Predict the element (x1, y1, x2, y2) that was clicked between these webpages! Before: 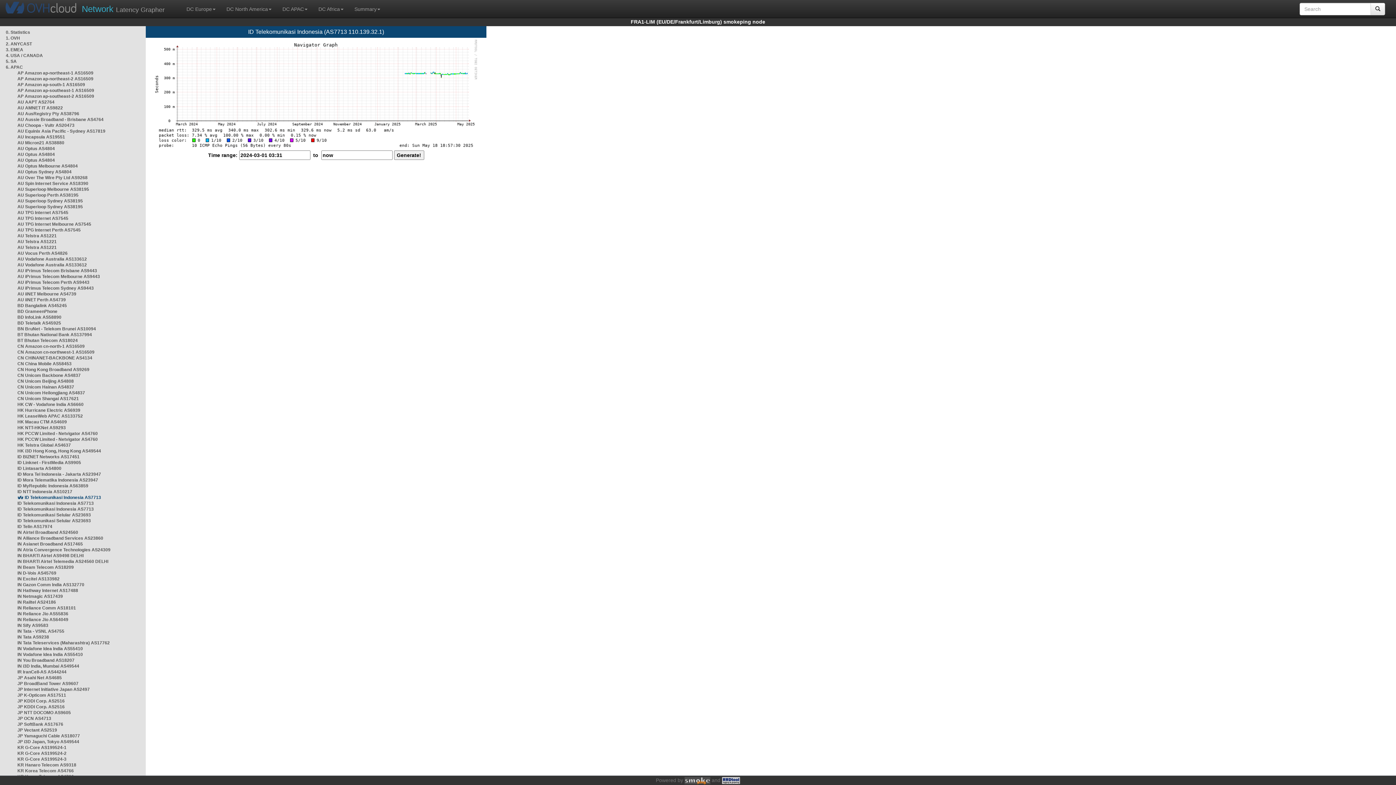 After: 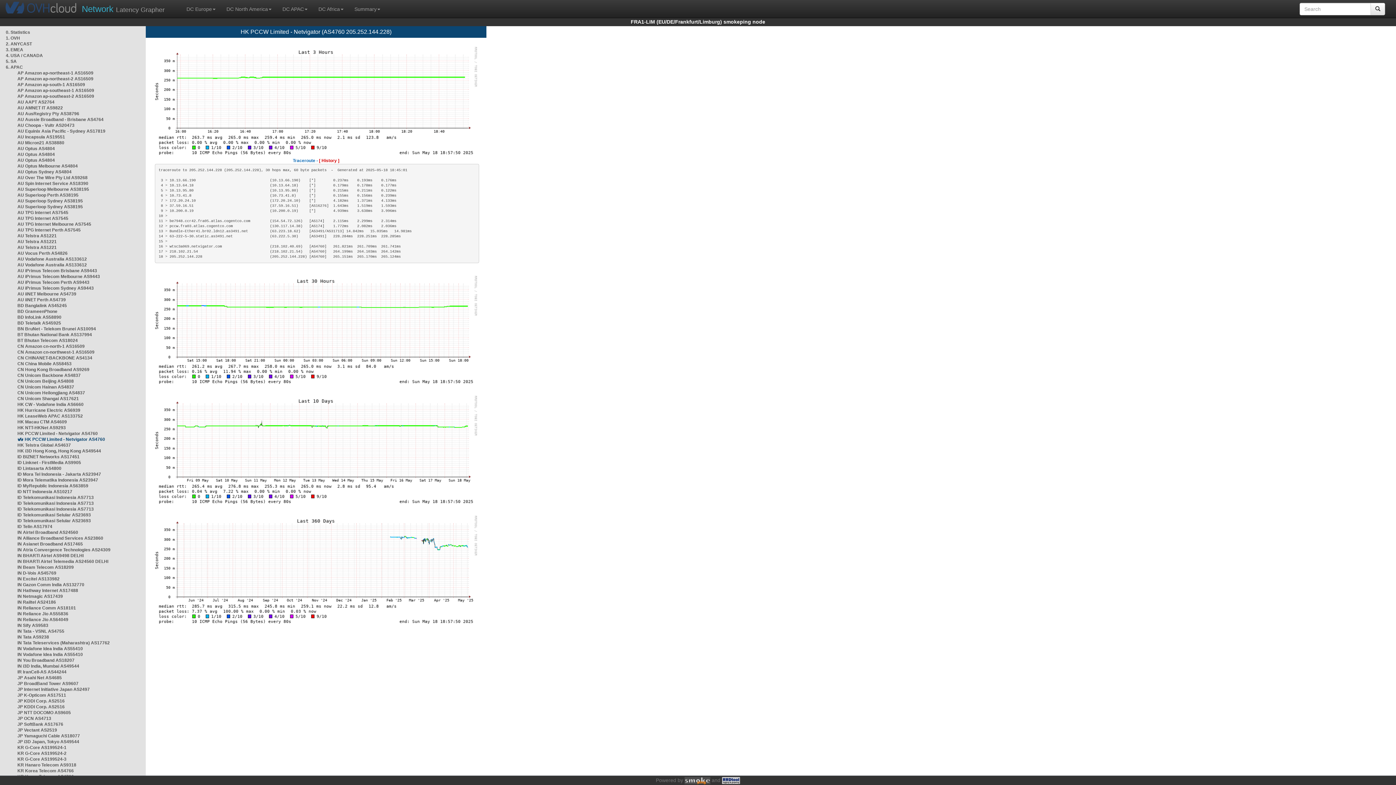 Action: bbox: (17, 437, 97, 442) label: HK PCCW Limited - Netvigator AS4760